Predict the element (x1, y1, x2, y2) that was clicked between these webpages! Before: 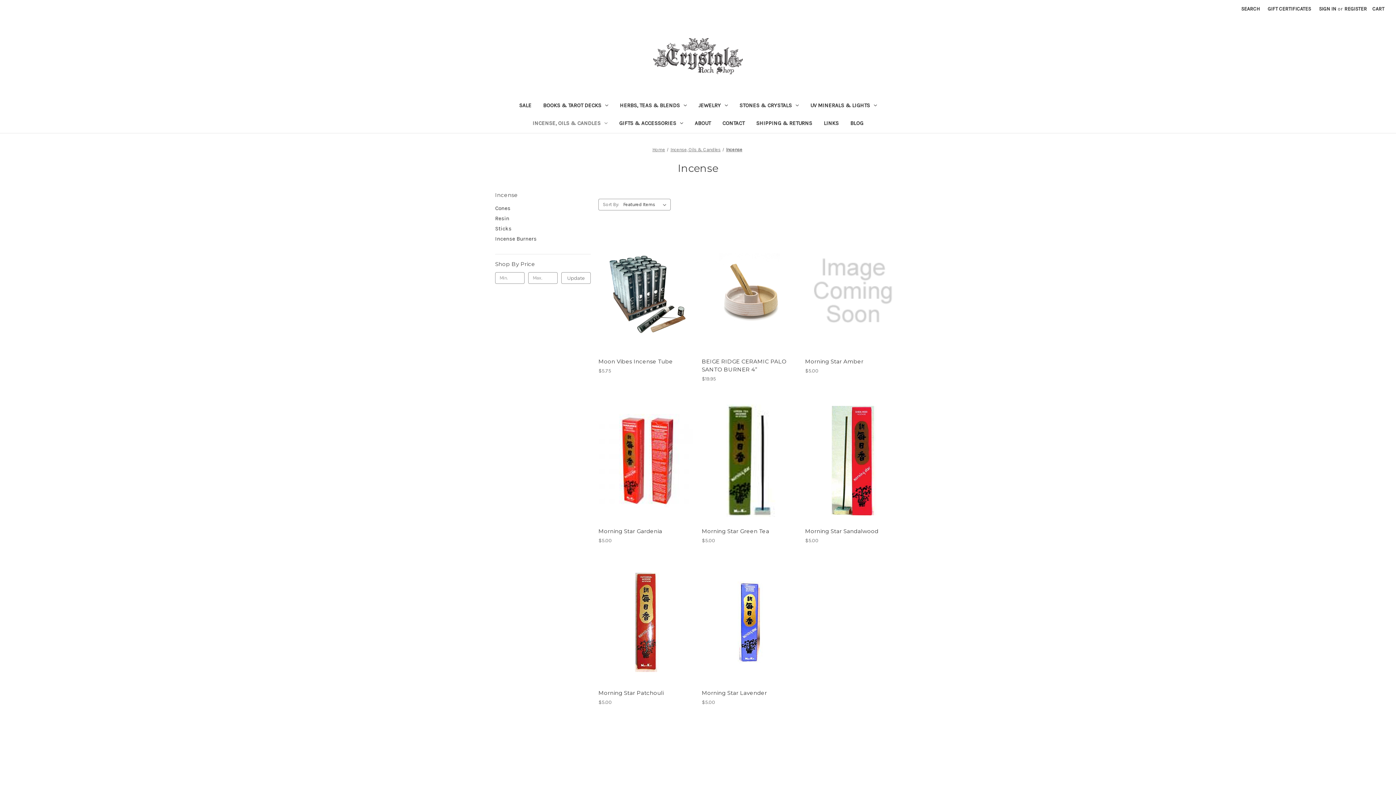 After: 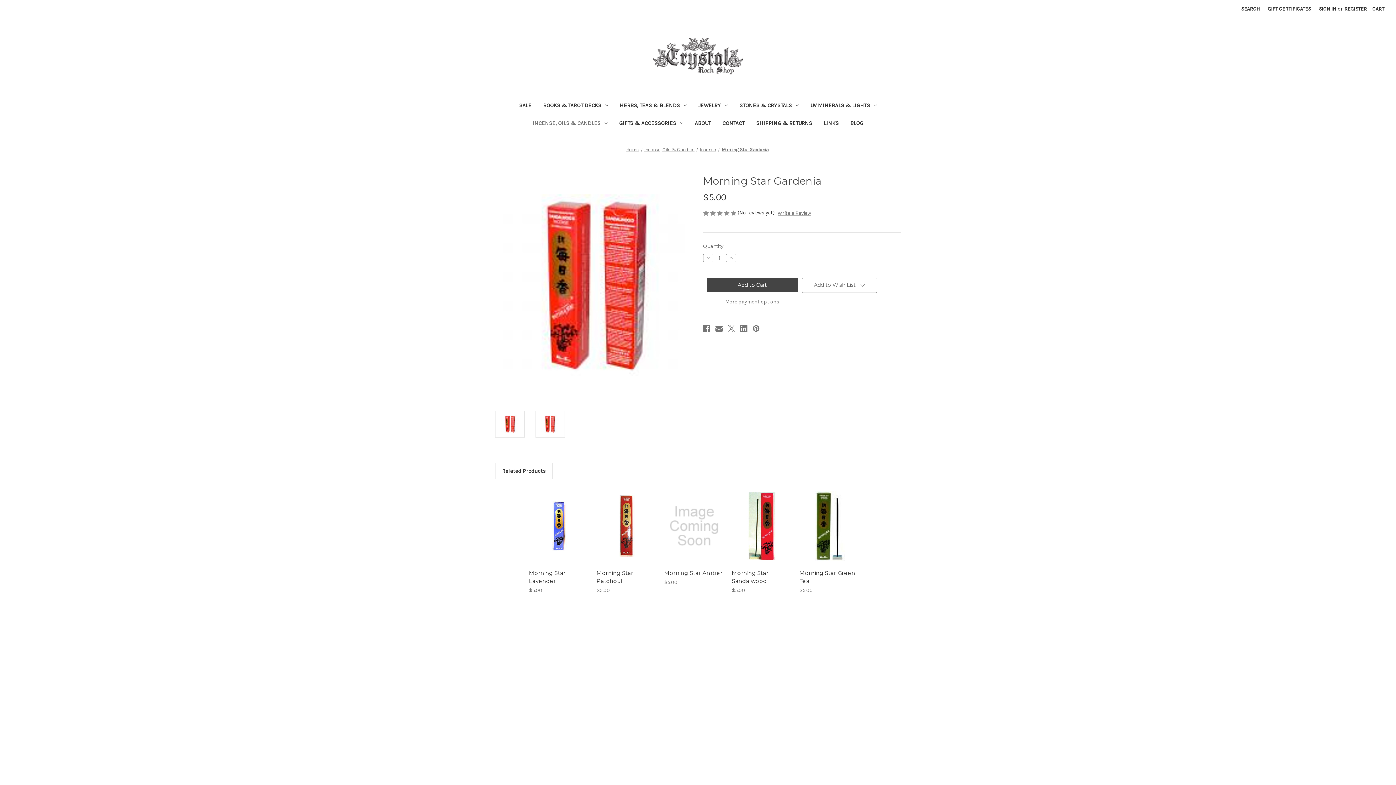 Action: bbox: (598, 527, 694, 535) label: Morning Star Gardenia, $5.00

